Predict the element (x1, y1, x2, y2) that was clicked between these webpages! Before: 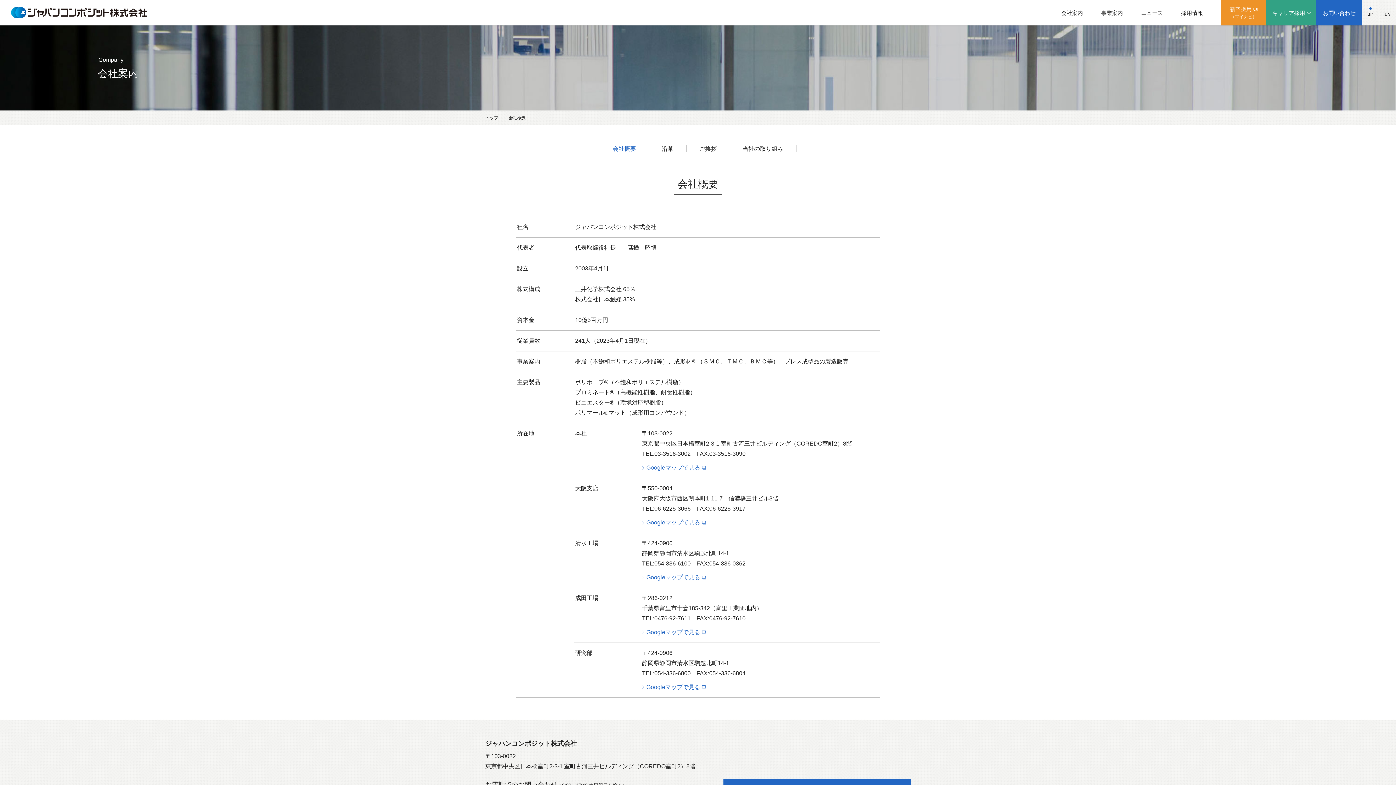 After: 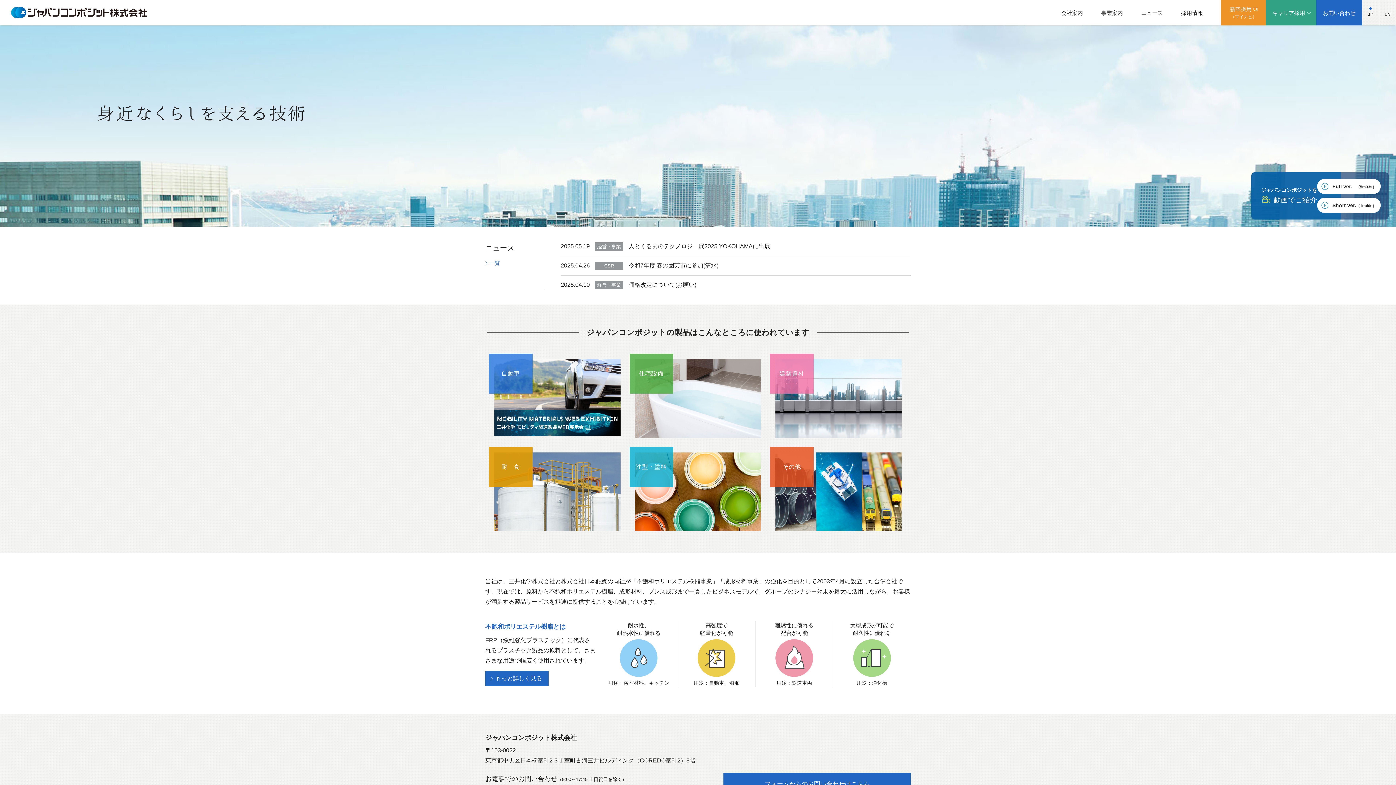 Action: label: JP bbox: (1362, 0, 1379, 25)